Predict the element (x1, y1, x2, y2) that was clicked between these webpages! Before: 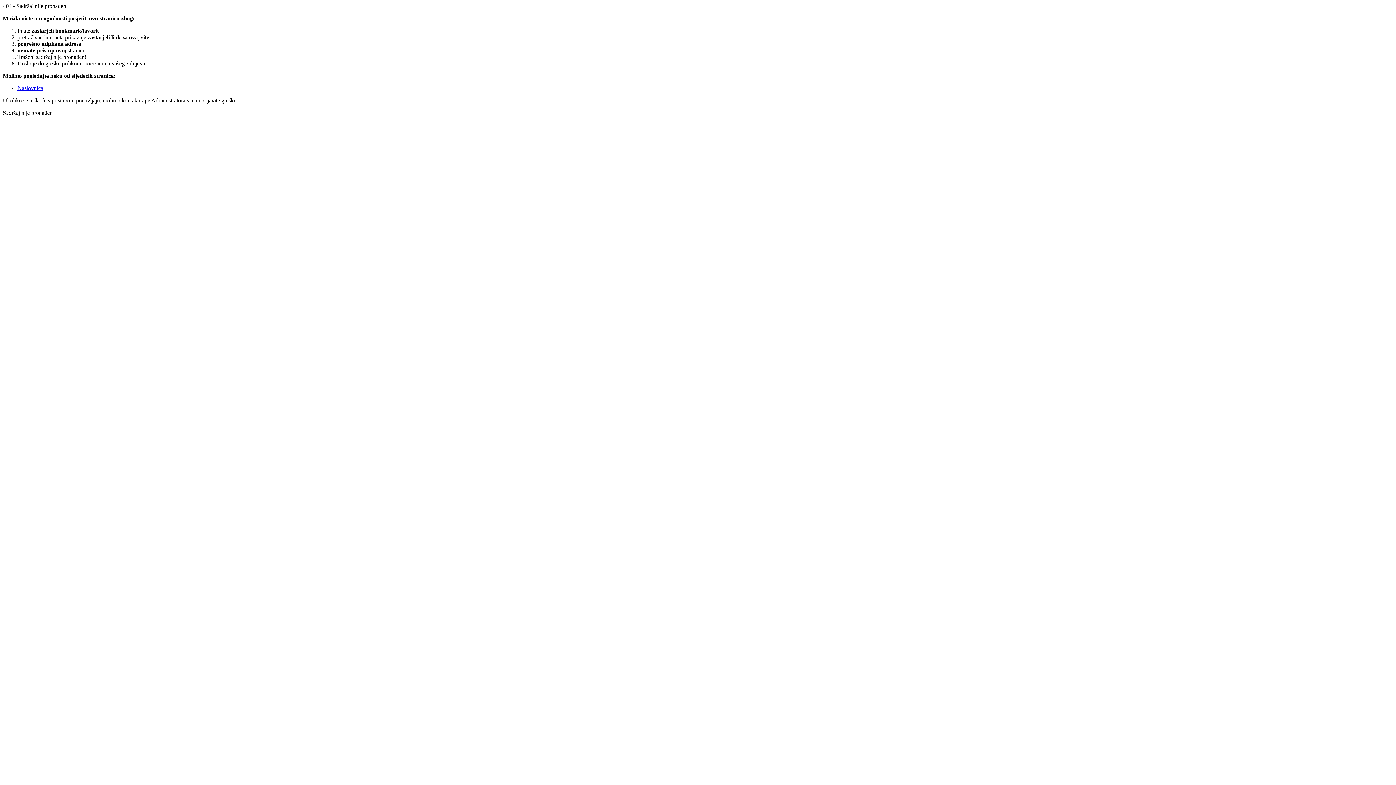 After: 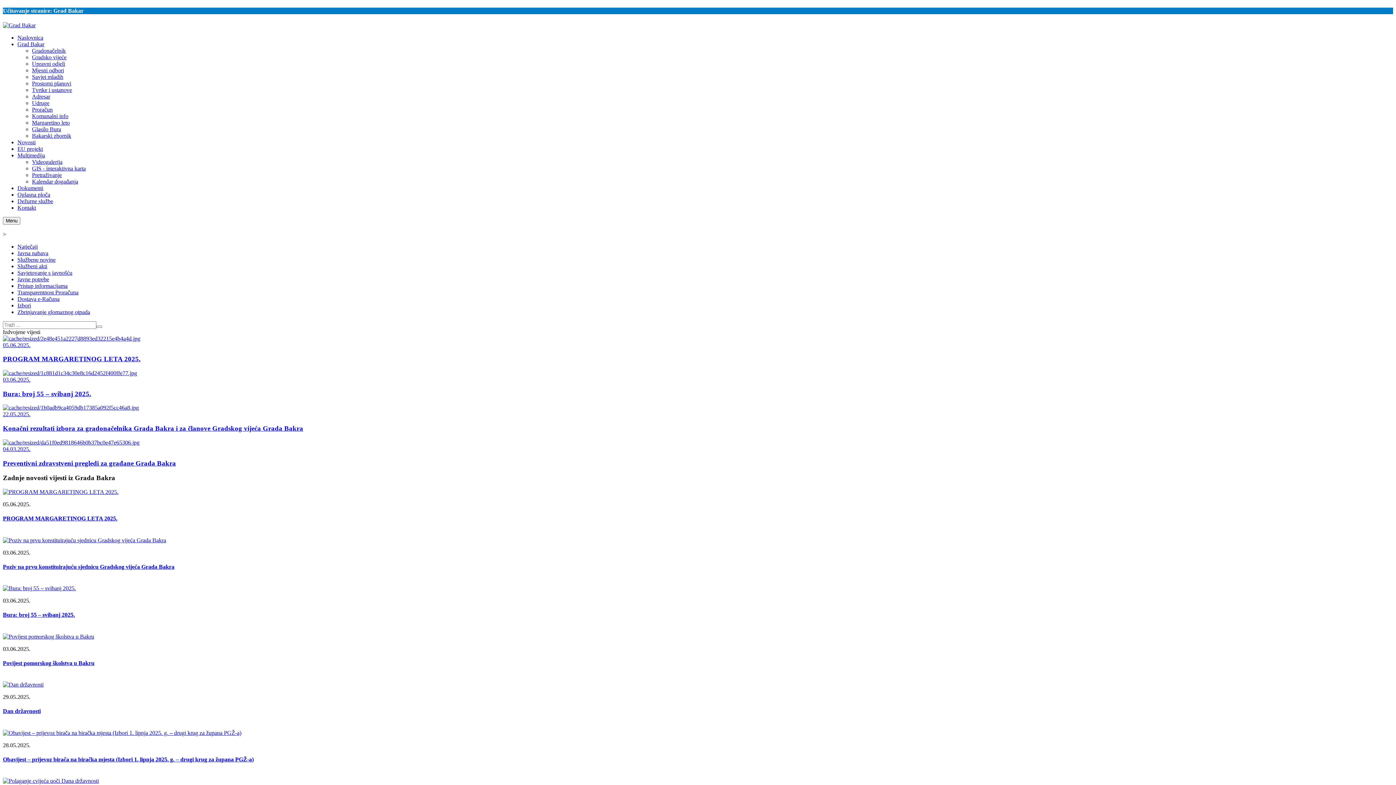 Action: label: Naslovnica bbox: (17, 85, 43, 91)